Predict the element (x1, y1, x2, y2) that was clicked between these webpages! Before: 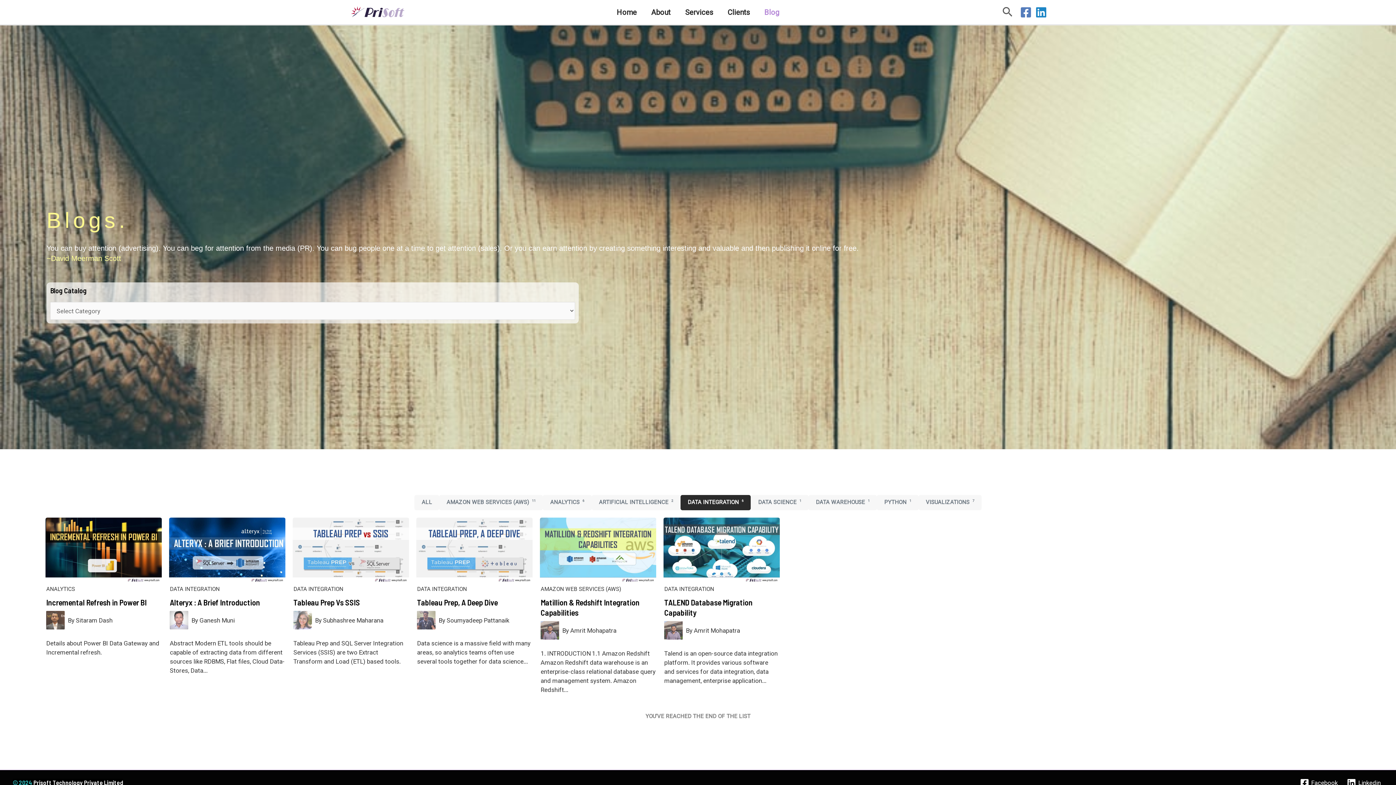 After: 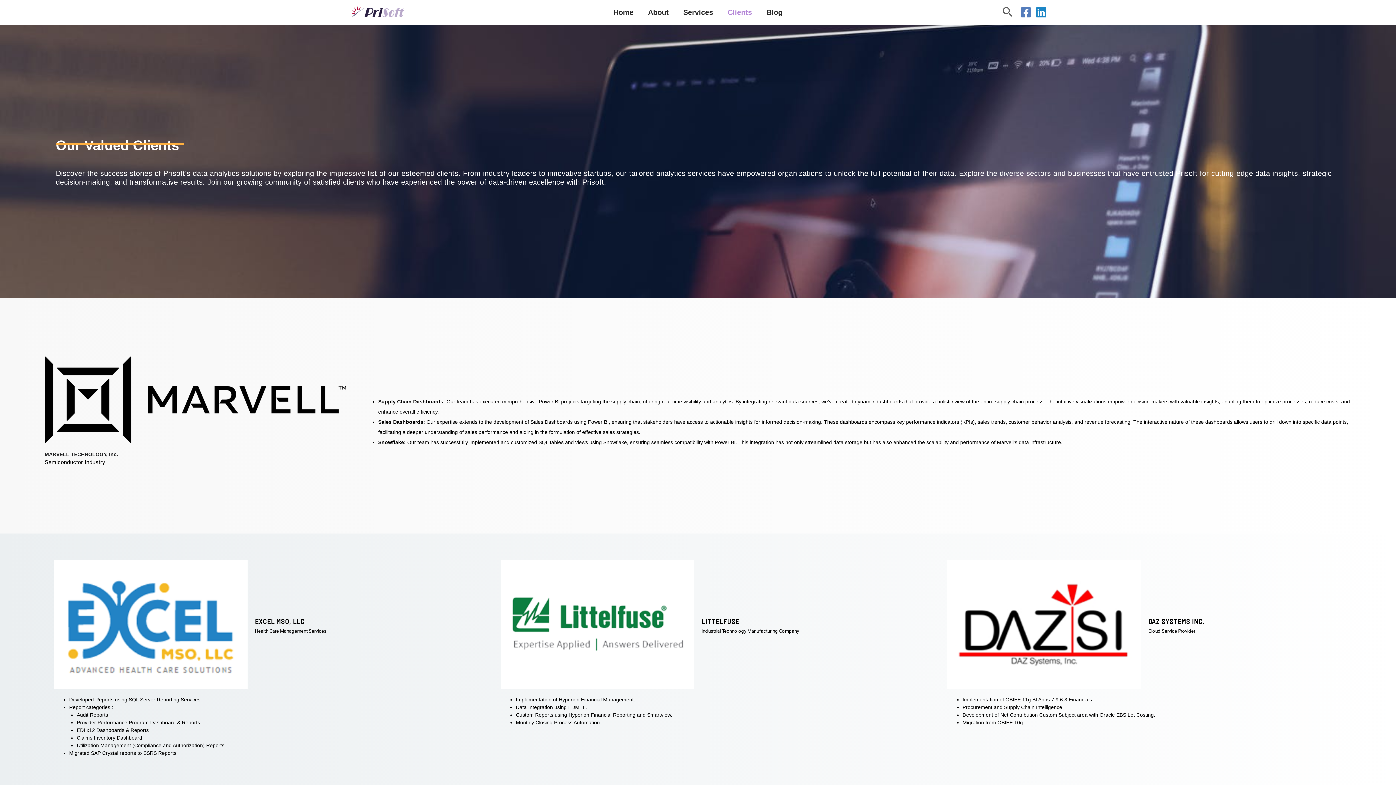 Action: label: Clients bbox: (720, 3, 757, 21)